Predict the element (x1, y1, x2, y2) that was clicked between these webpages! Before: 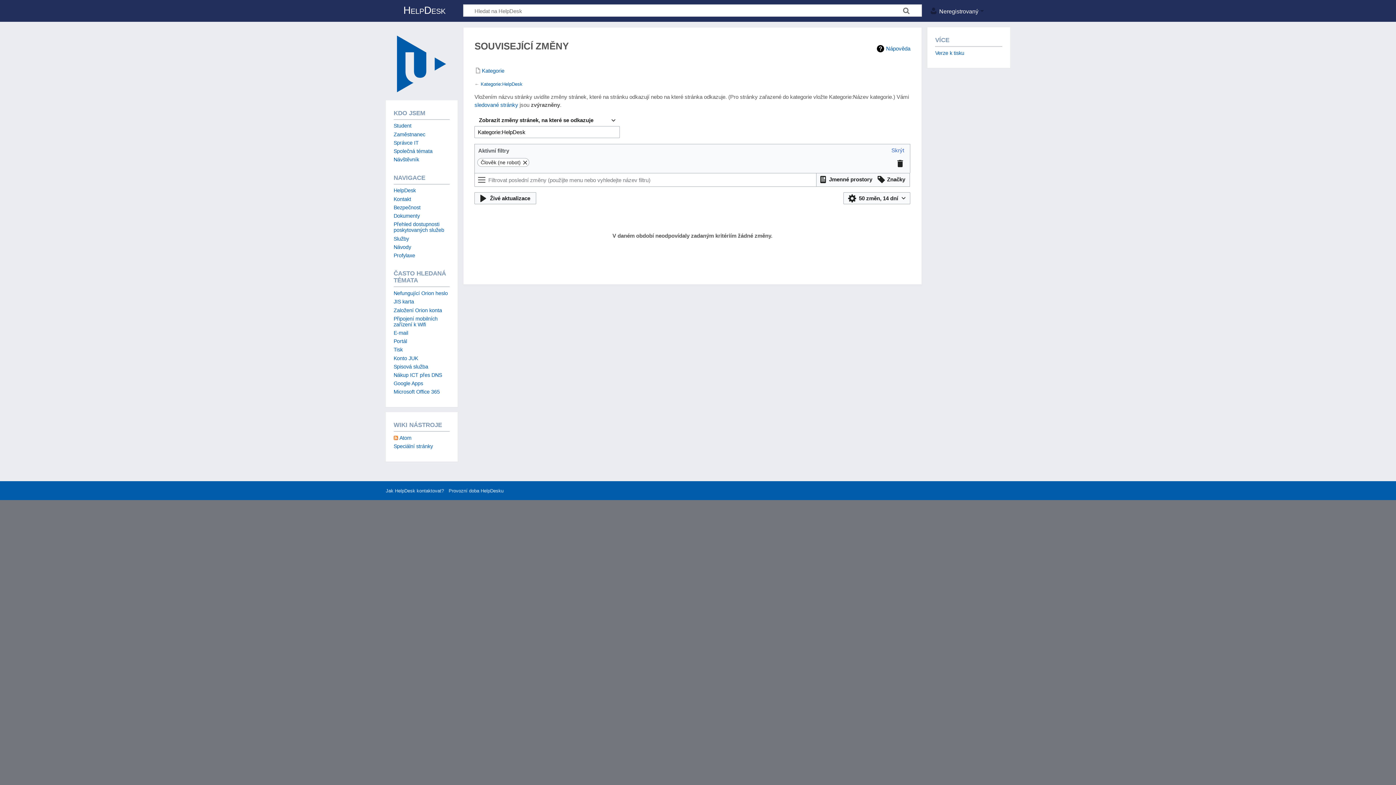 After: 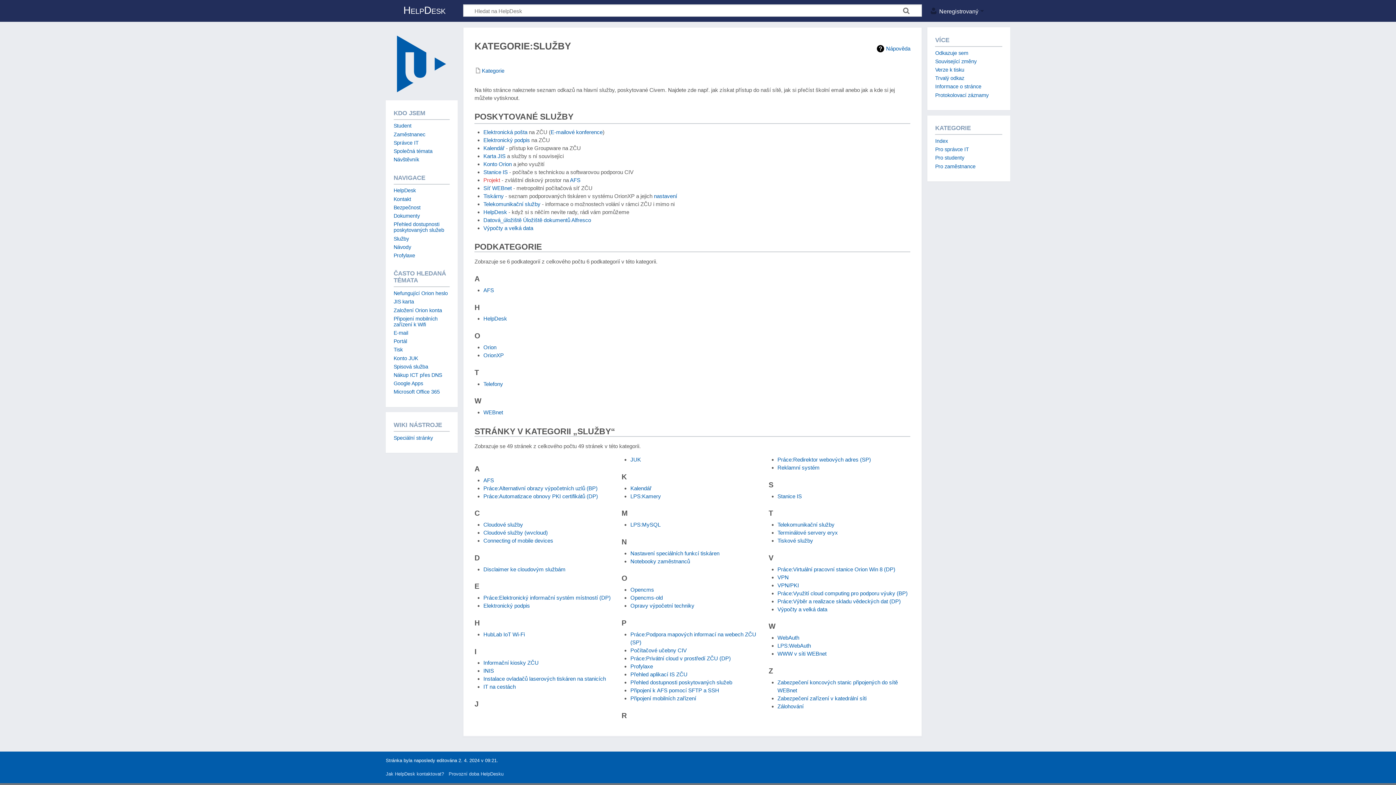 Action: label: Služby bbox: (393, 235, 409, 241)